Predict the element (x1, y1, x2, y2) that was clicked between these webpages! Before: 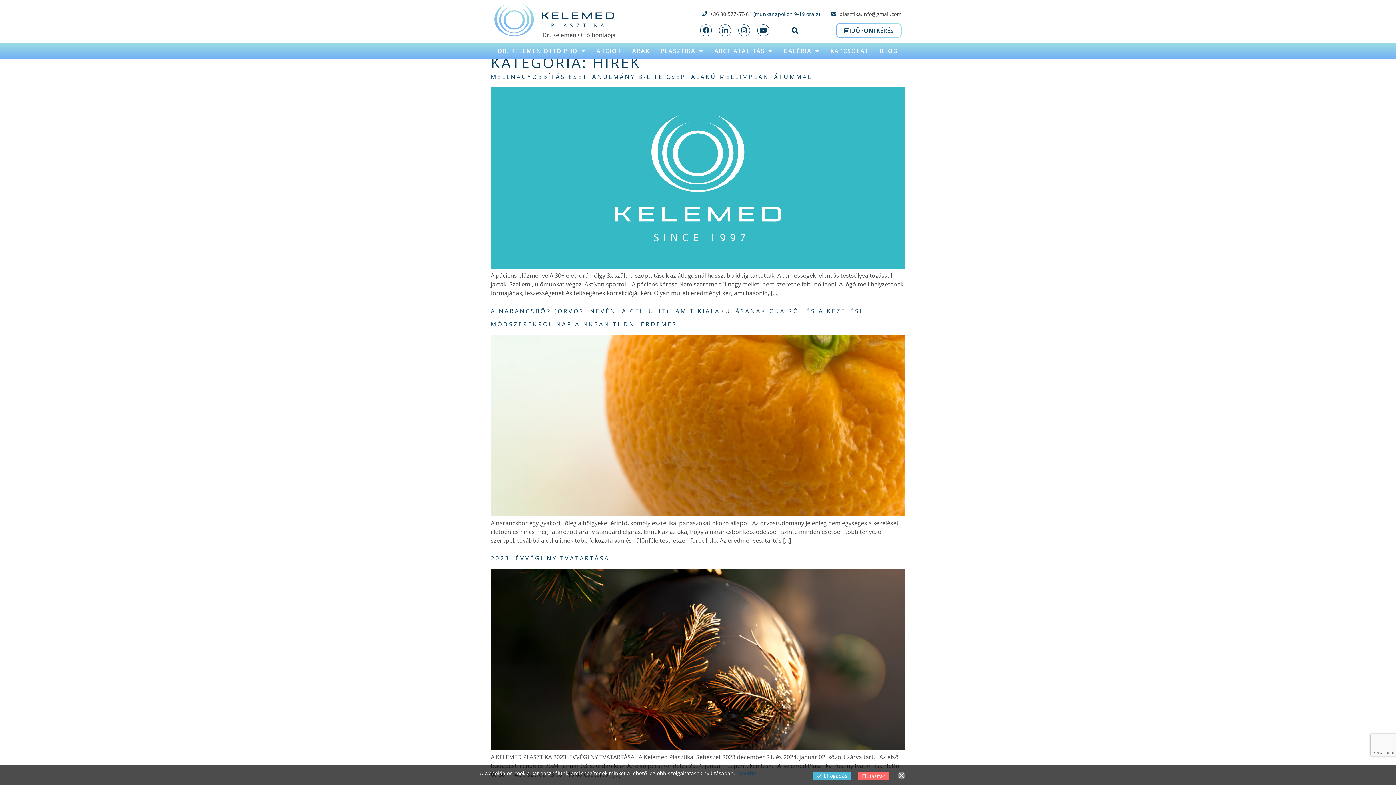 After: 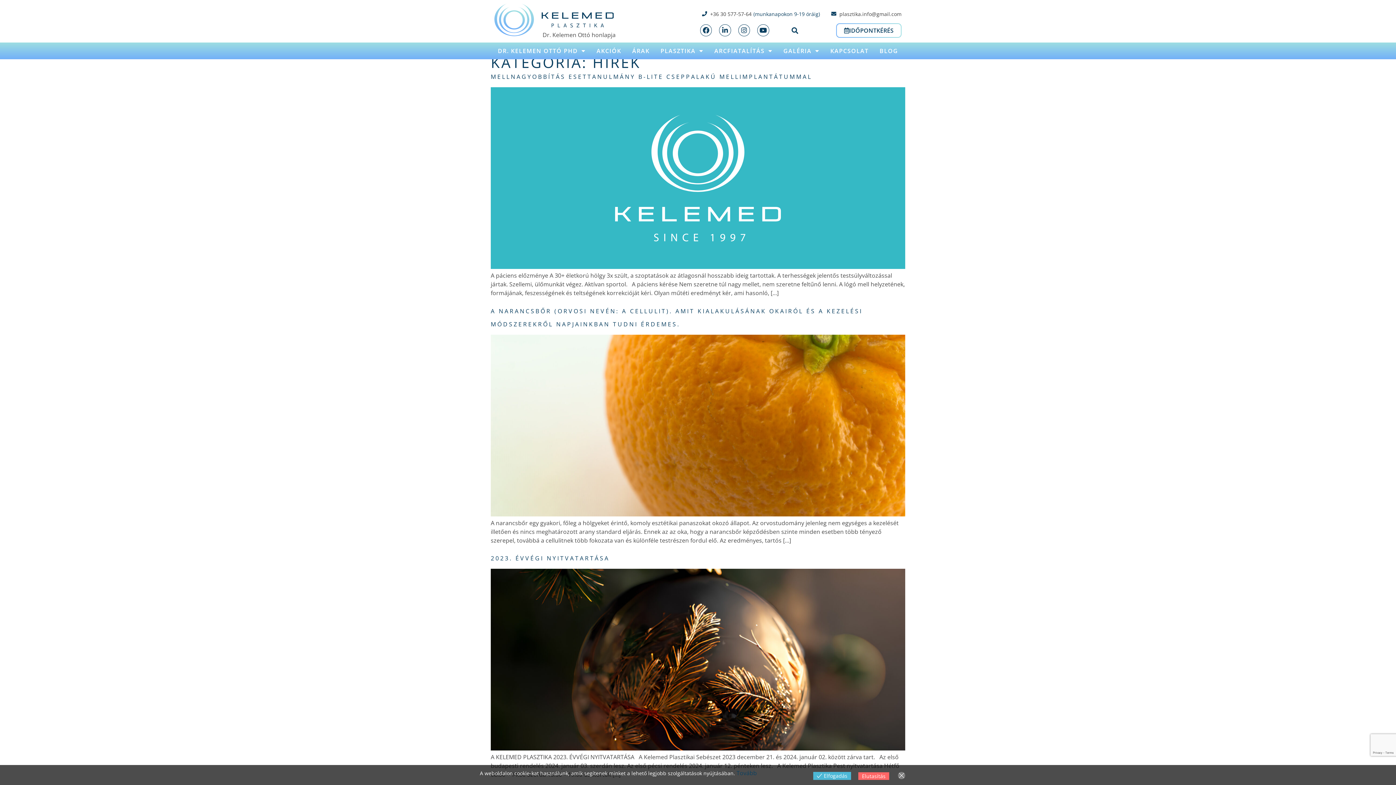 Action: bbox: (702, 10, 820, 17) label: +36 30 577-57-64